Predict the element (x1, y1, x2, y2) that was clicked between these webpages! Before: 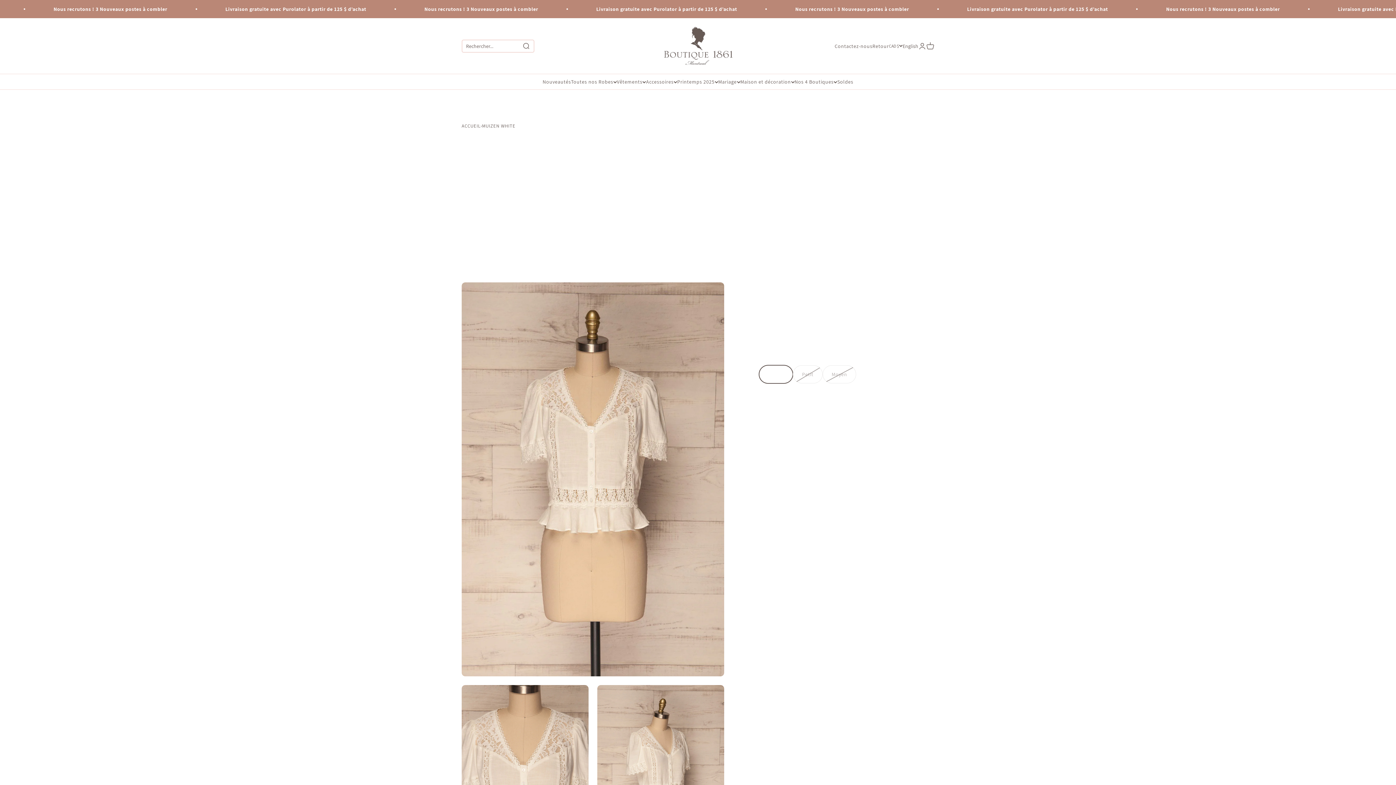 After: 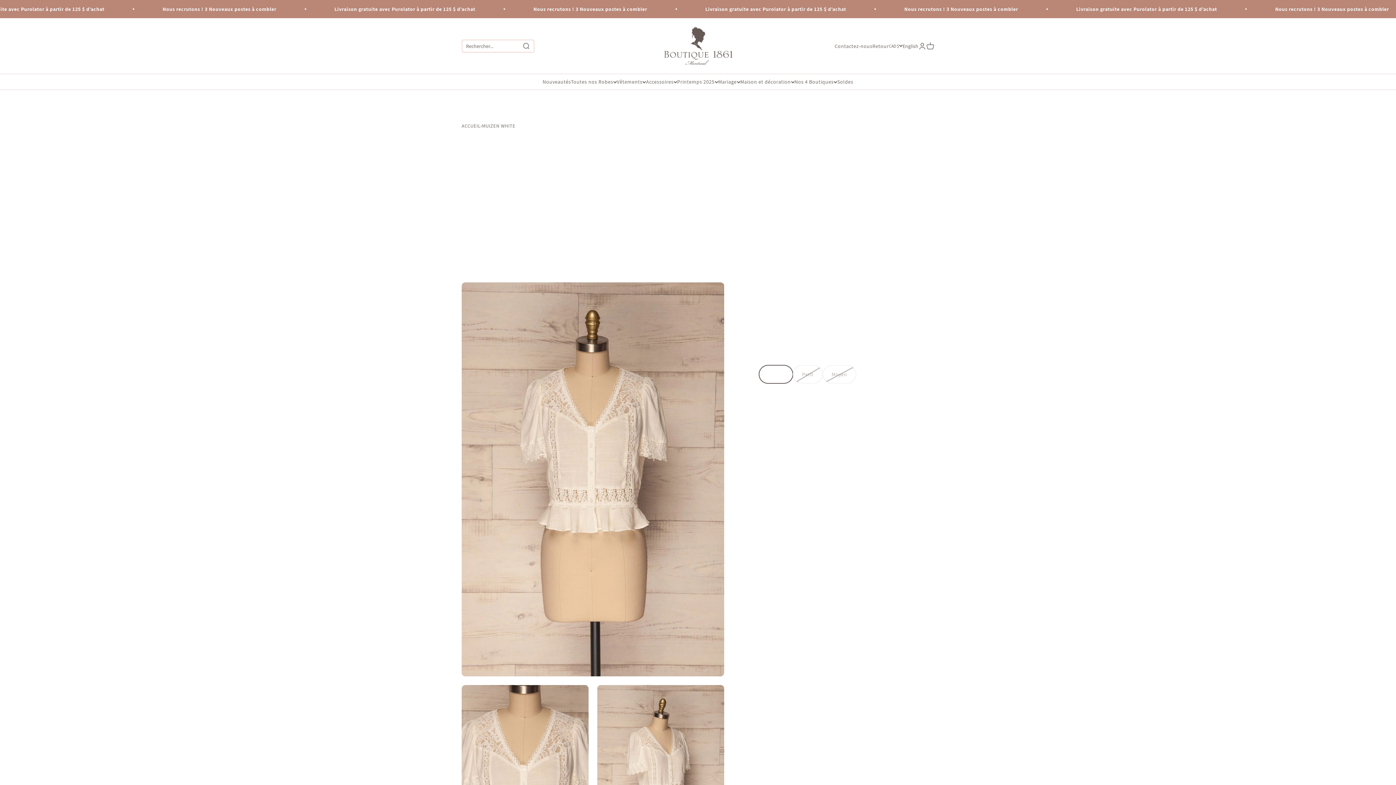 Action: bbox: (759, 768, 840, 775) label: Click here to determine your size